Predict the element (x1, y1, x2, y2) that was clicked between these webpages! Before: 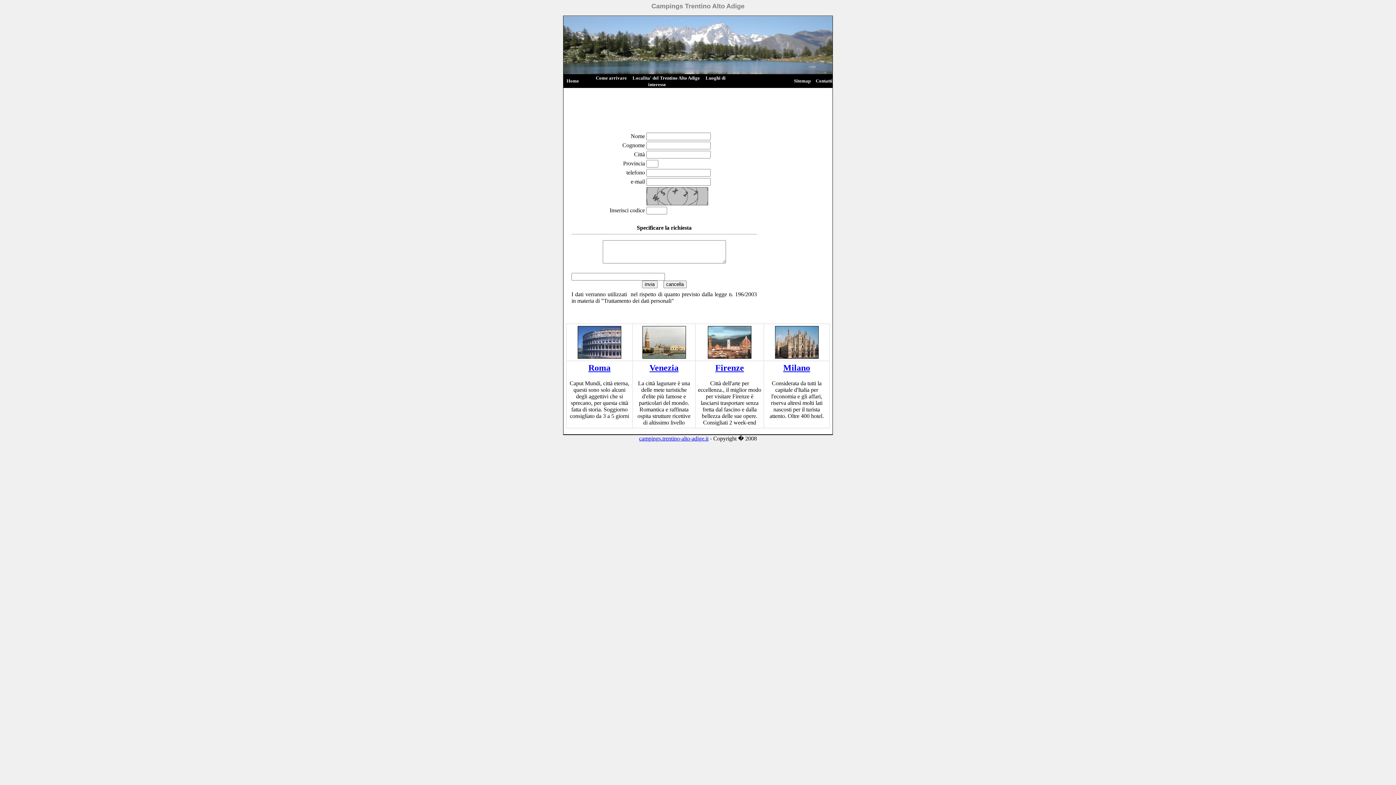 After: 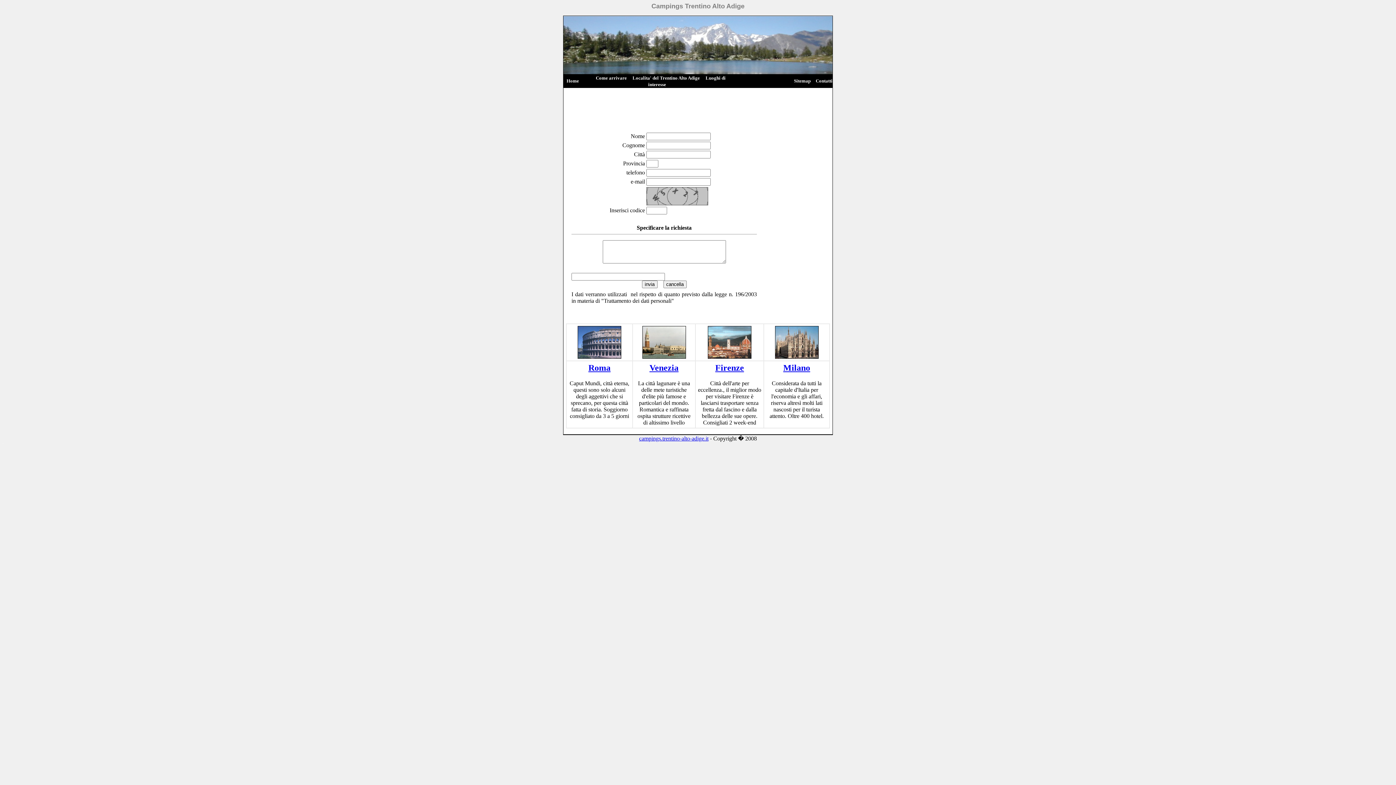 Action: label: Venezia bbox: (634, 363, 693, 373)